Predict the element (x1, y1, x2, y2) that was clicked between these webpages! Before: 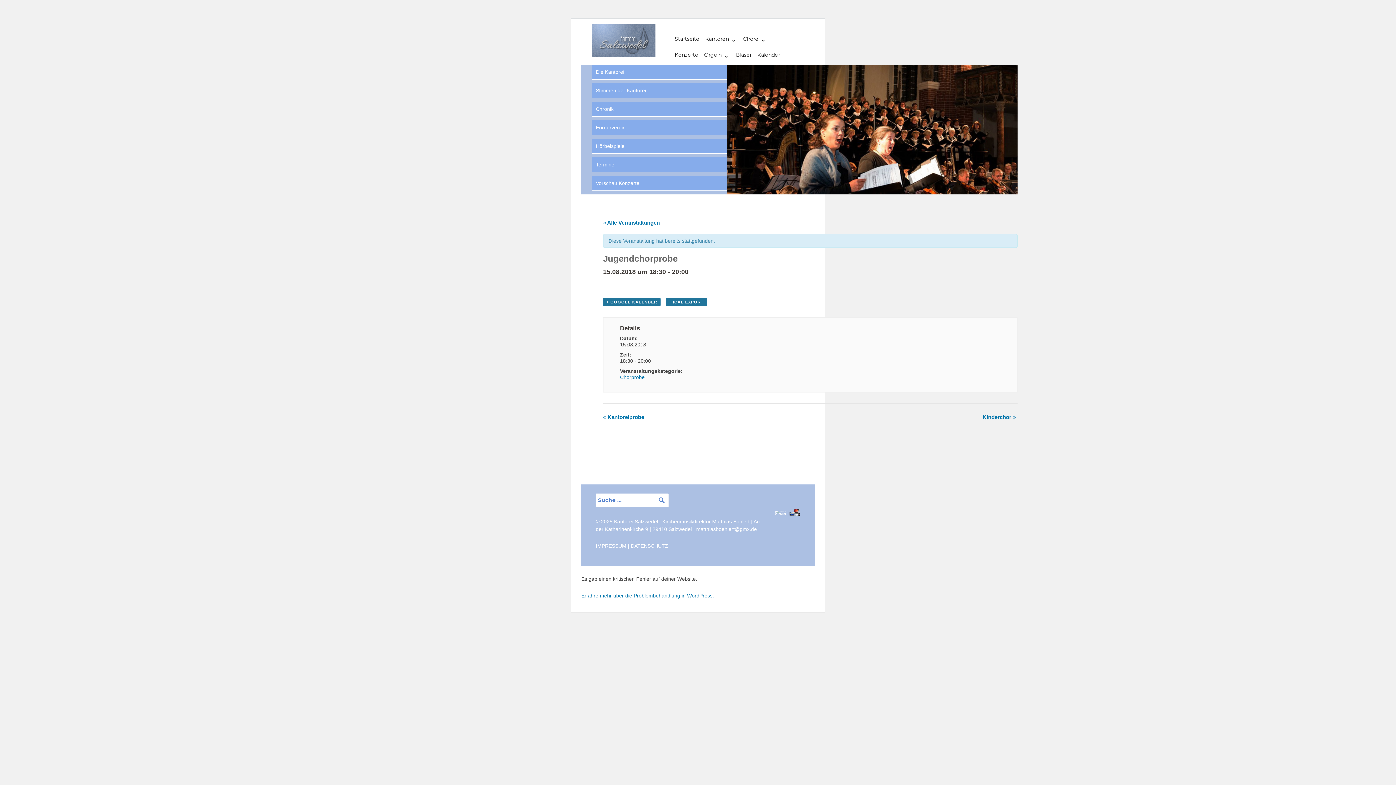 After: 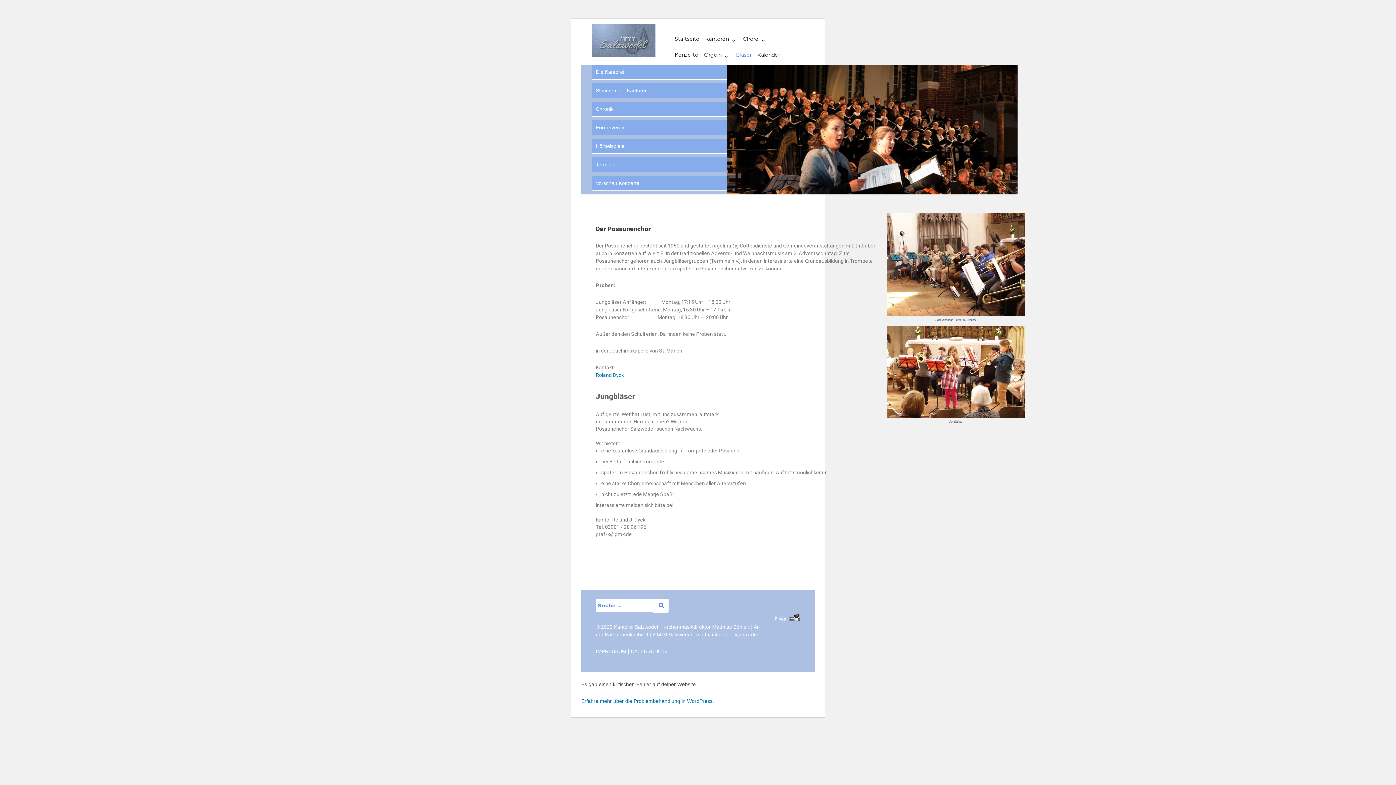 Action: bbox: (733, 48, 754, 61) label: Bläser